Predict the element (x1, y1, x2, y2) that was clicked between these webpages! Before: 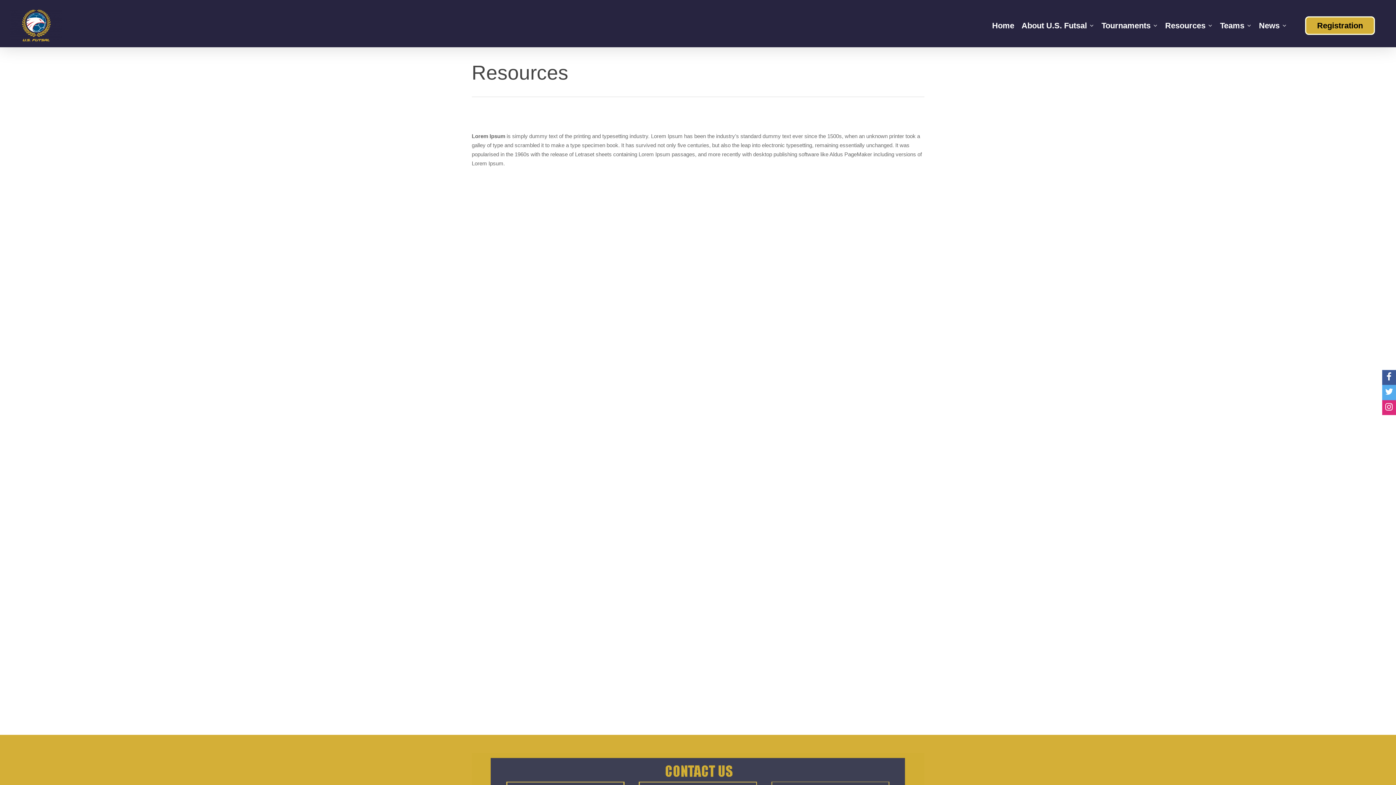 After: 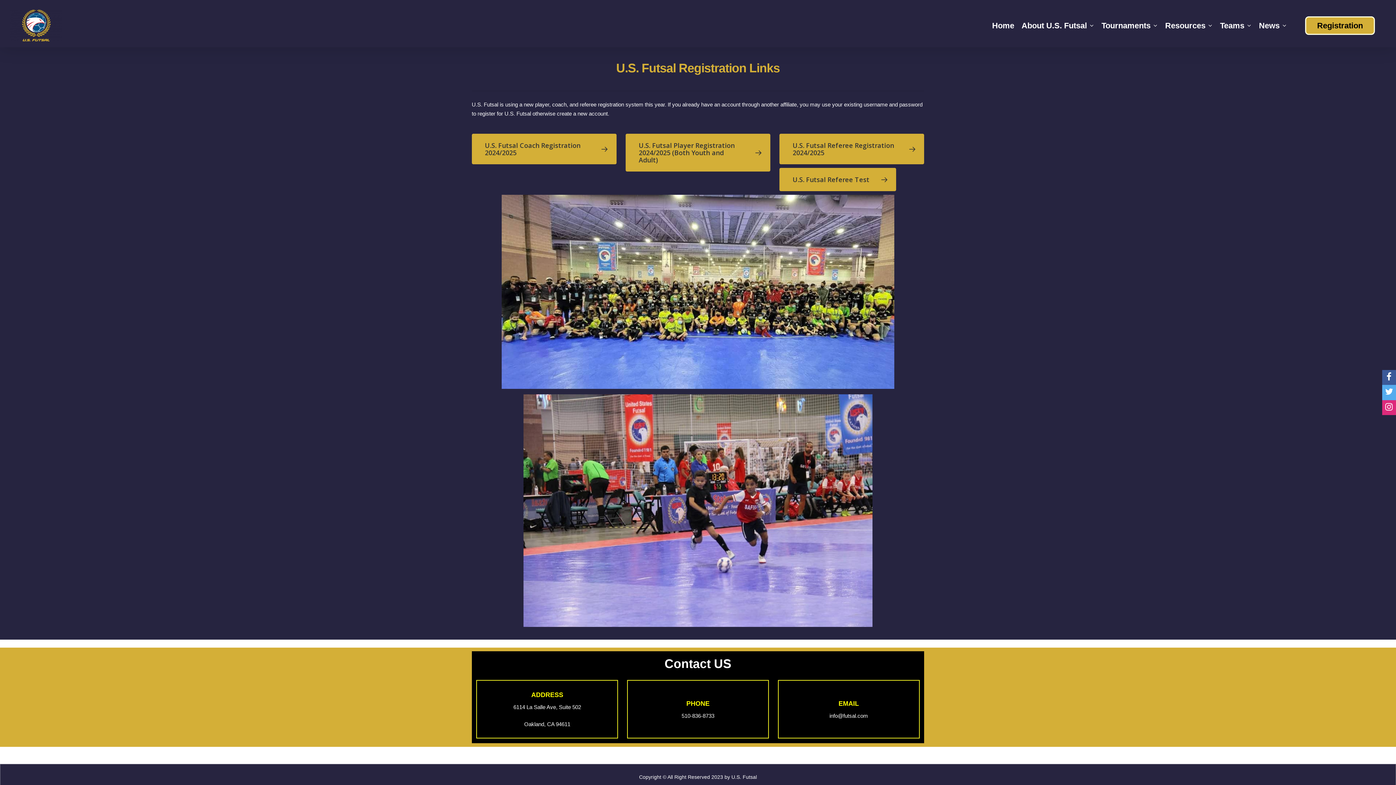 Action: label: Registration bbox: (1305, 16, 1375, 34)